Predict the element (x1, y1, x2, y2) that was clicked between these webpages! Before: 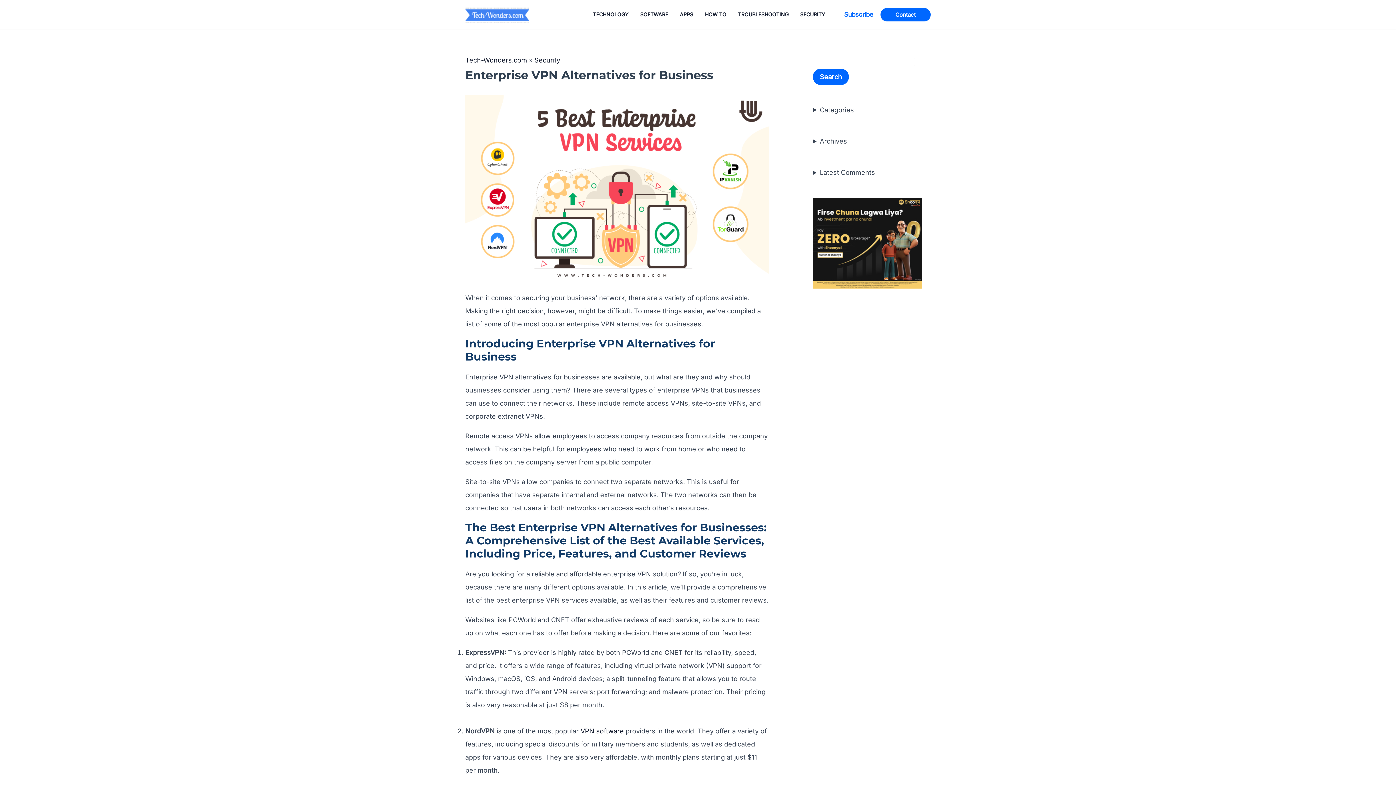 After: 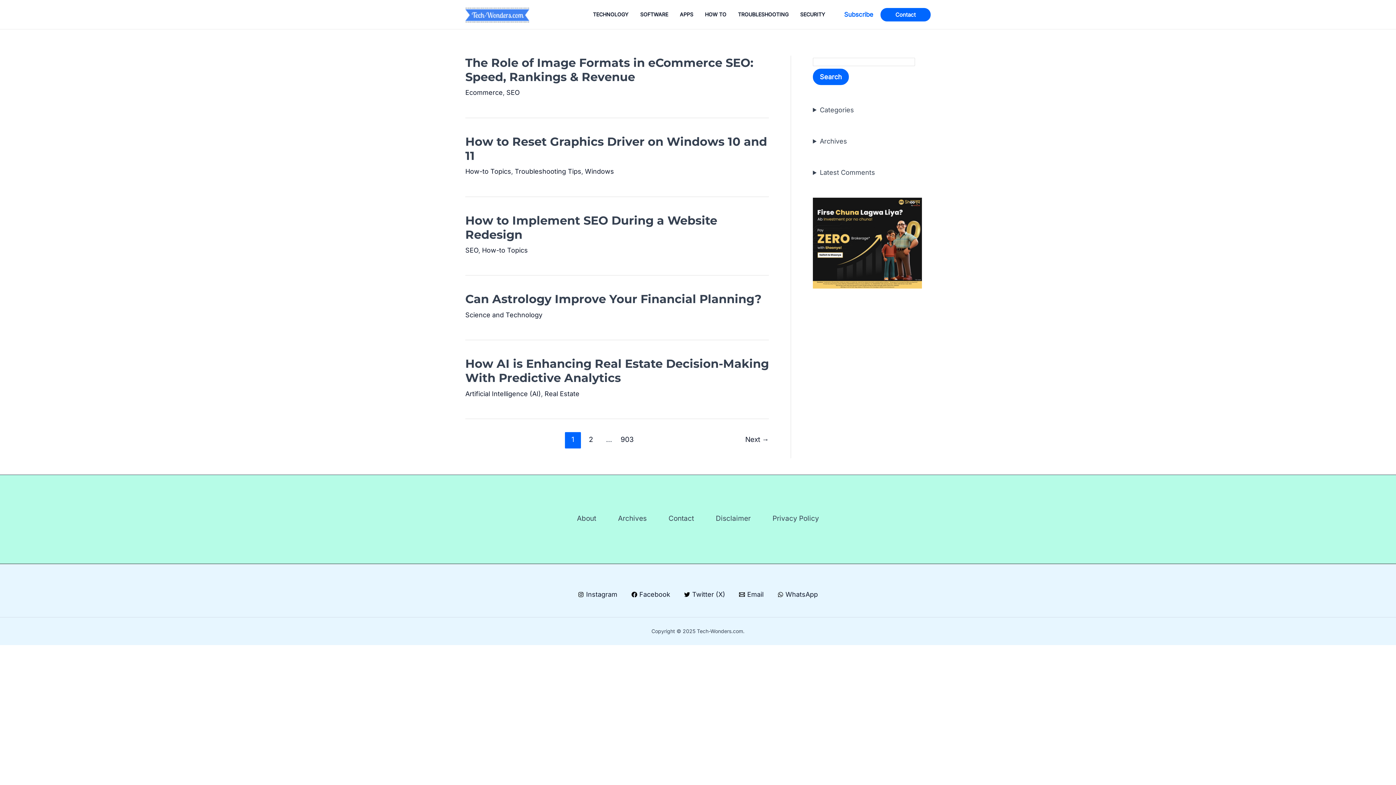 Action: label: Tech-Wonders.com bbox: (465, 56, 527, 64)